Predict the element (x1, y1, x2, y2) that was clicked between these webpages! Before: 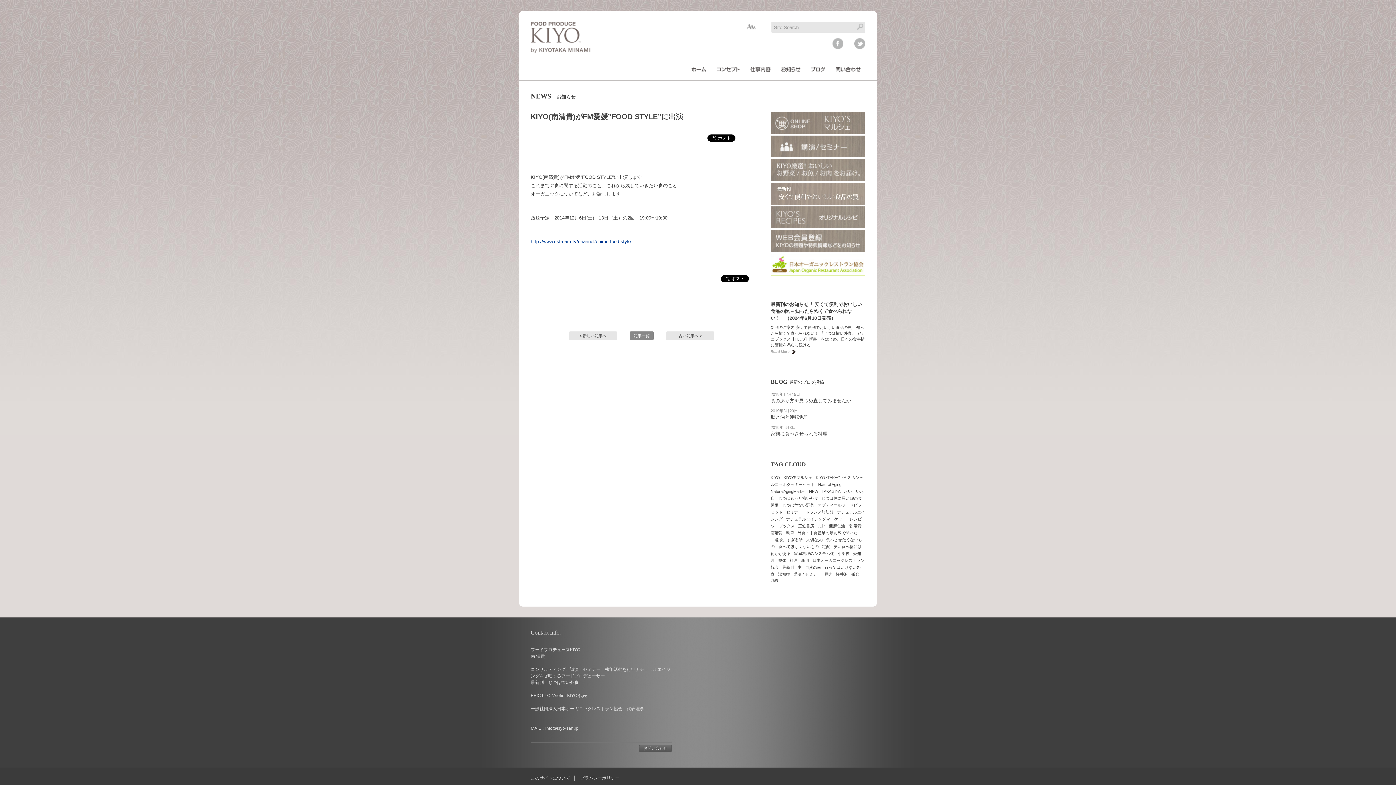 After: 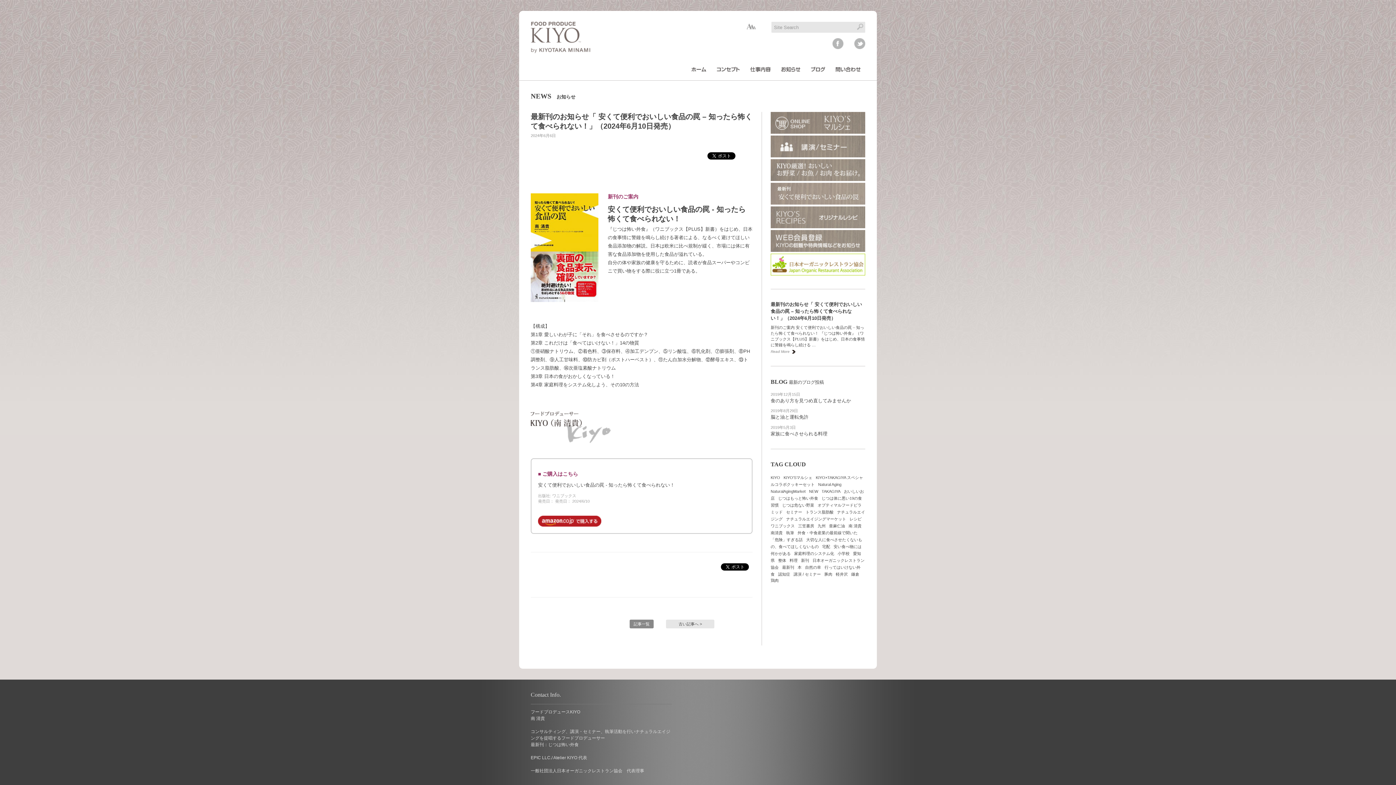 Action: label: 最新刊のお知らせ「 安くて便利でおいしい食品の罠 – 知ったら怖くて食べられない！」（2024年6月10日発売） bbox: (770, 301, 862, 321)